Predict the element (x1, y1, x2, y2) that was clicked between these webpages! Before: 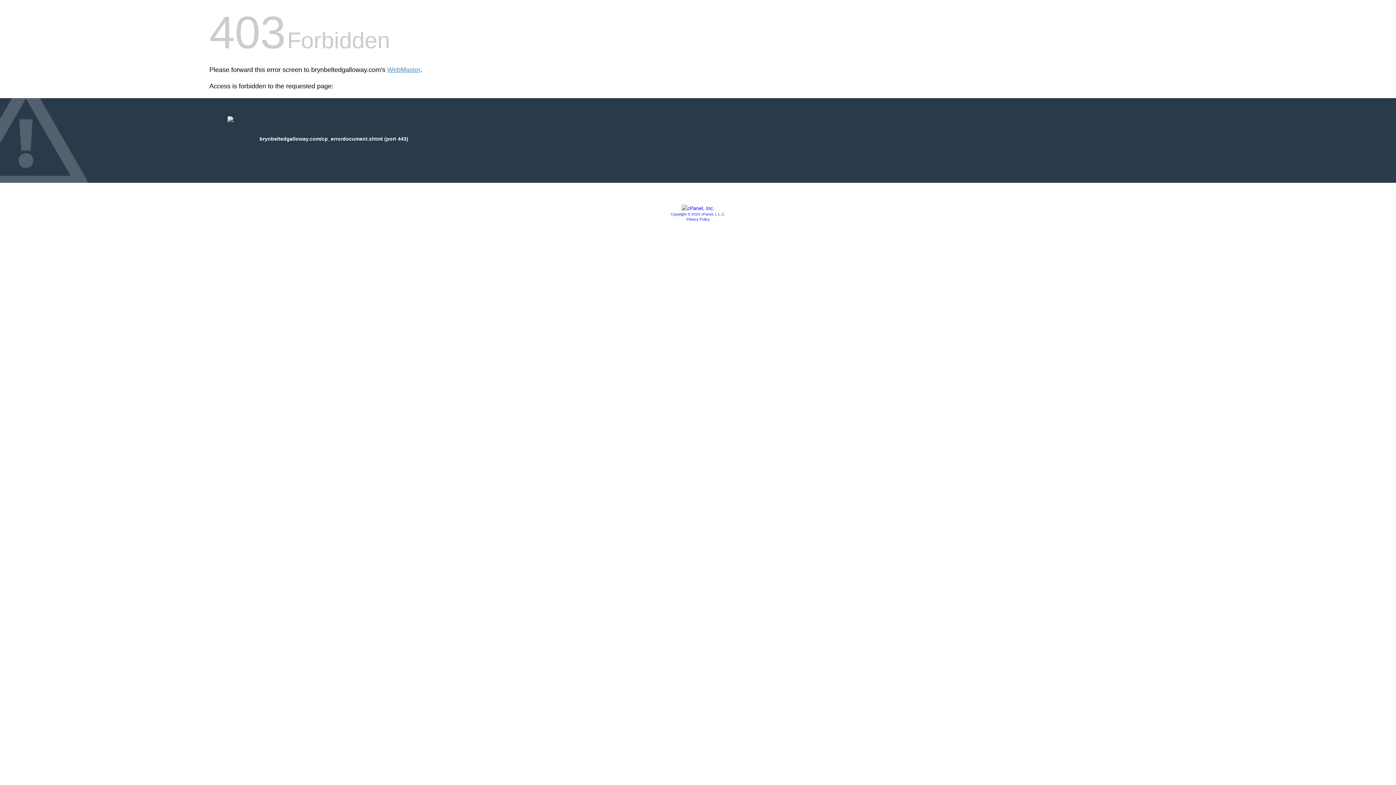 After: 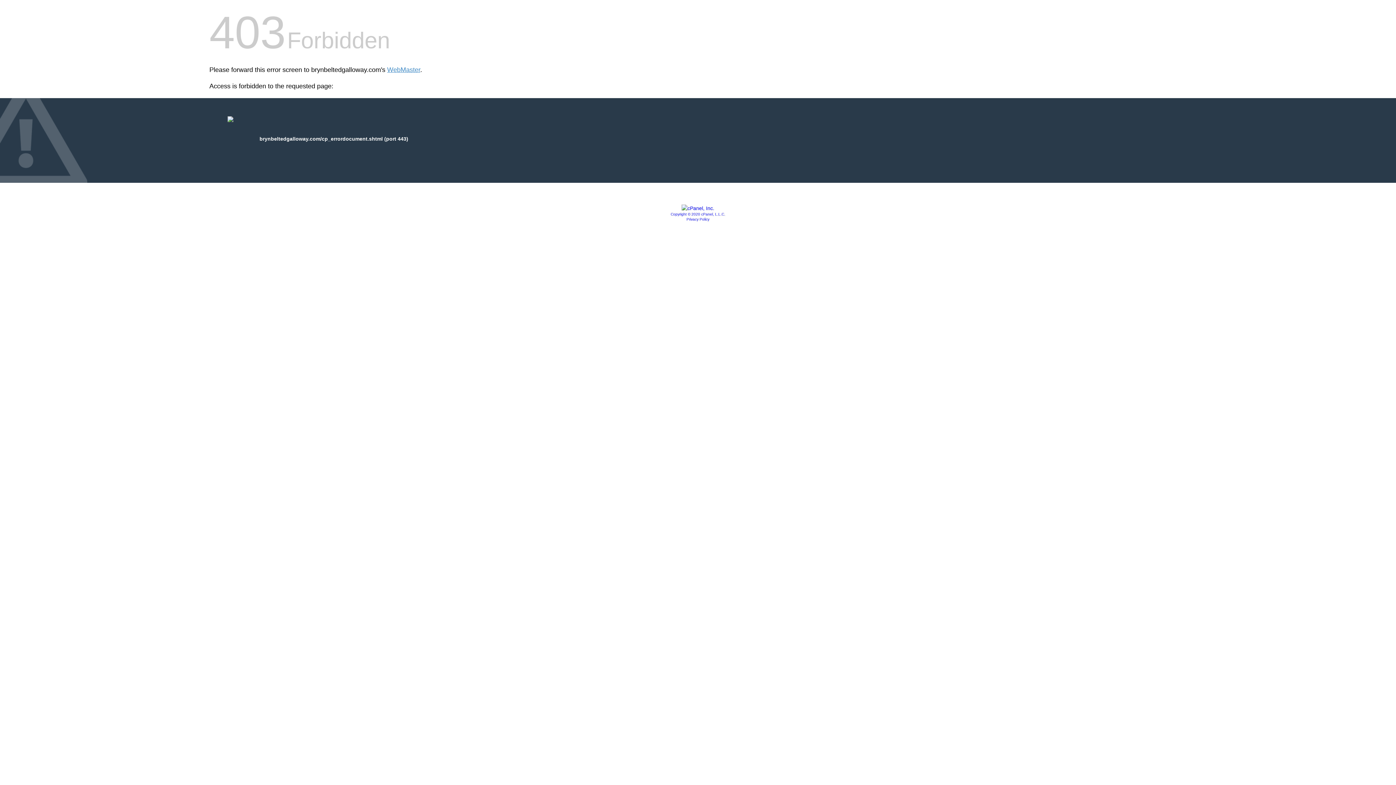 Action: bbox: (670, 212, 725, 216) label: Copyright © 2020 cPanel, L.L.C.